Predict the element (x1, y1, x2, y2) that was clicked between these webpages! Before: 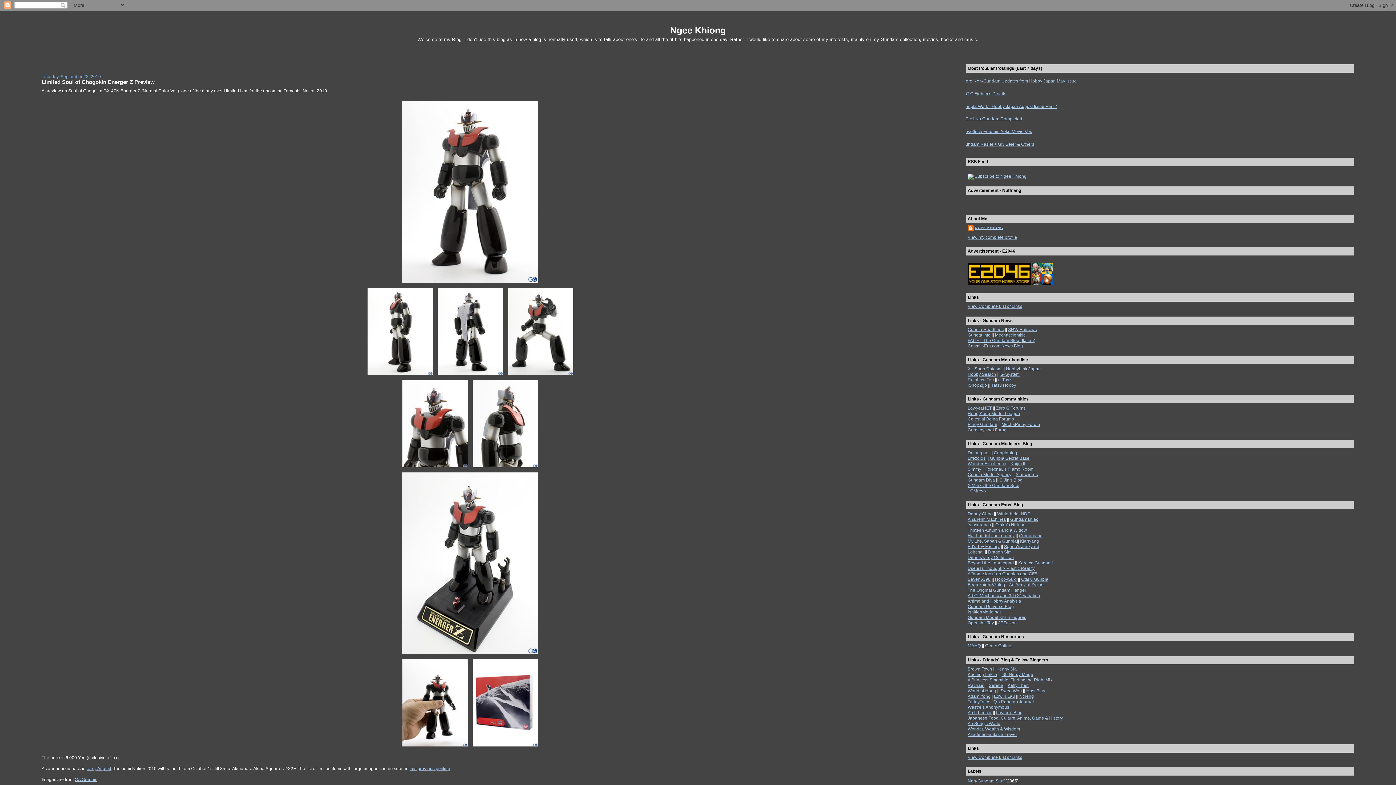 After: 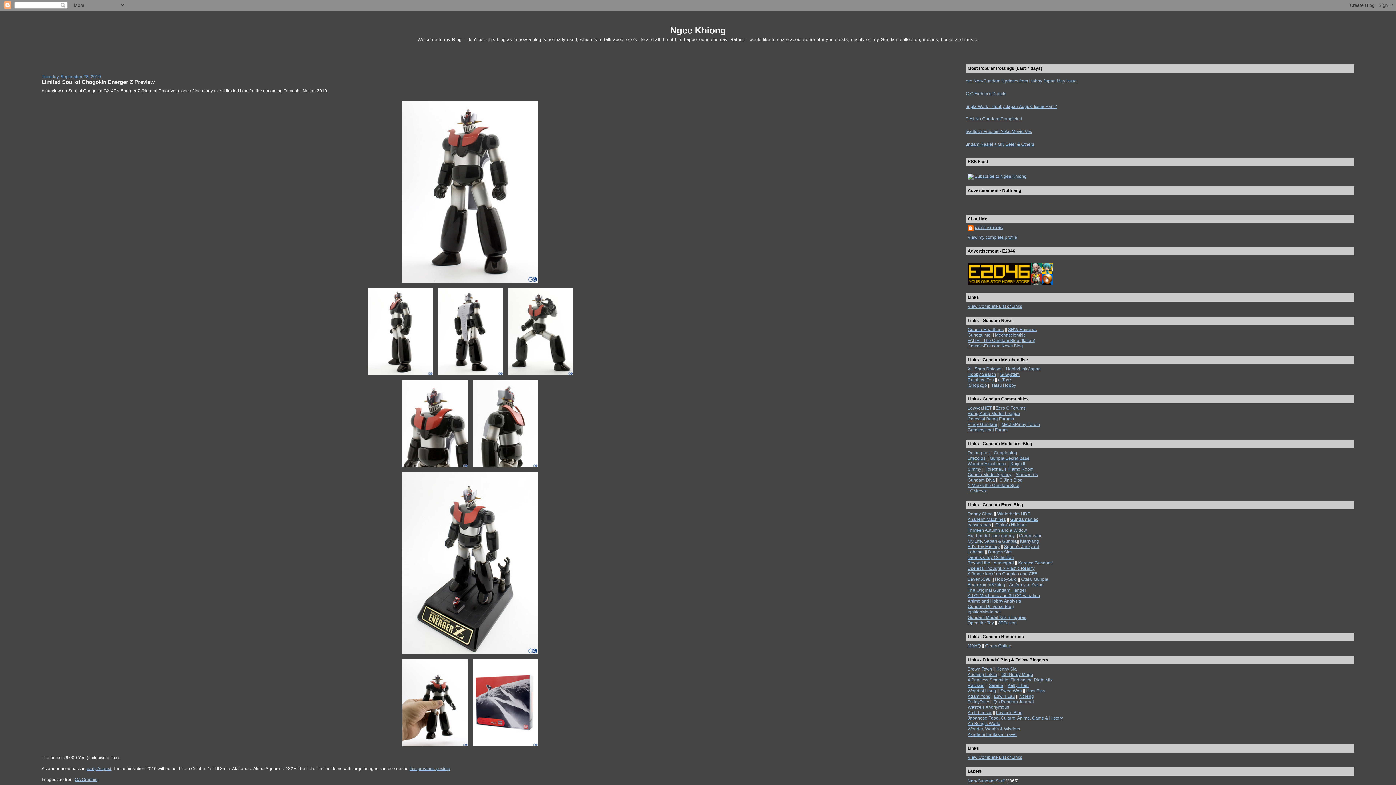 Action: bbox: (967, 577, 990, 582) label: Seven6398